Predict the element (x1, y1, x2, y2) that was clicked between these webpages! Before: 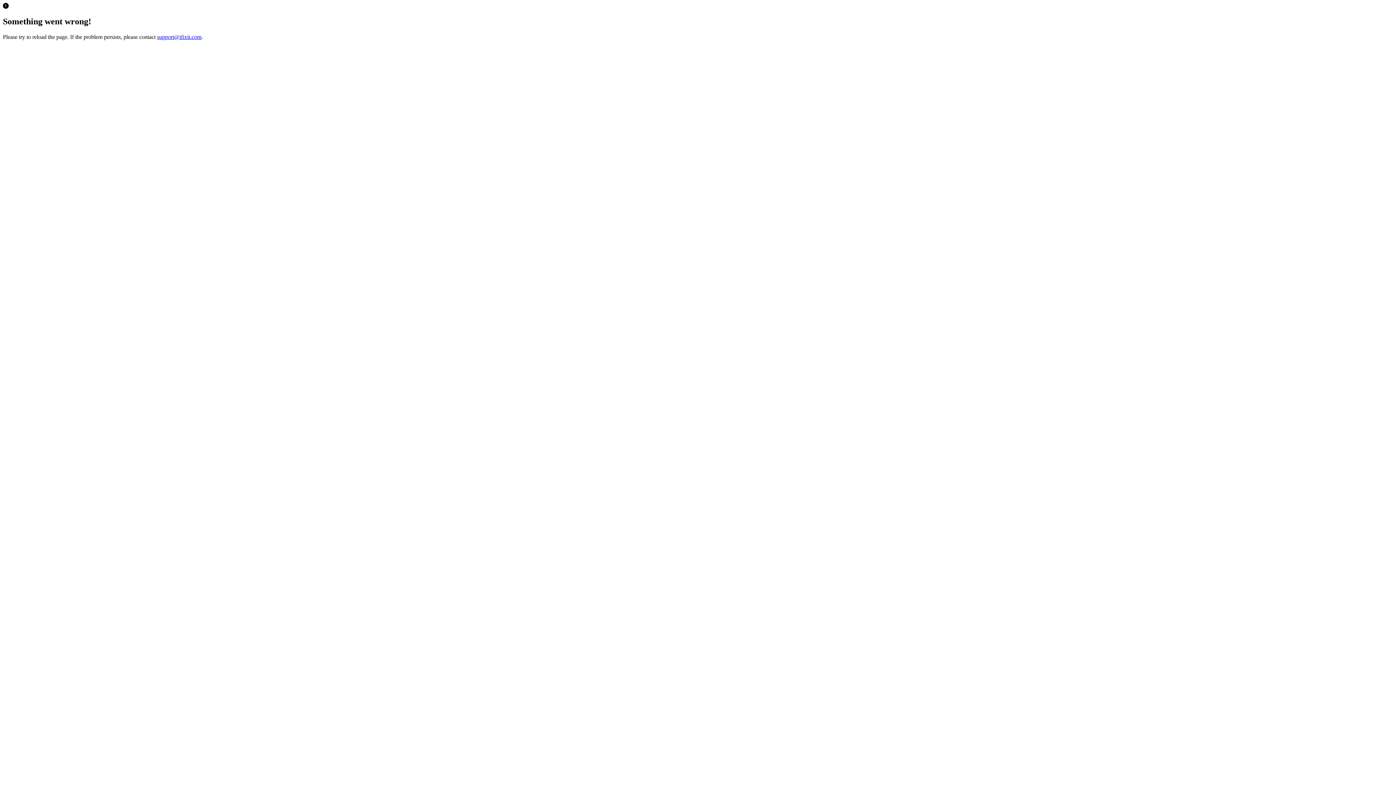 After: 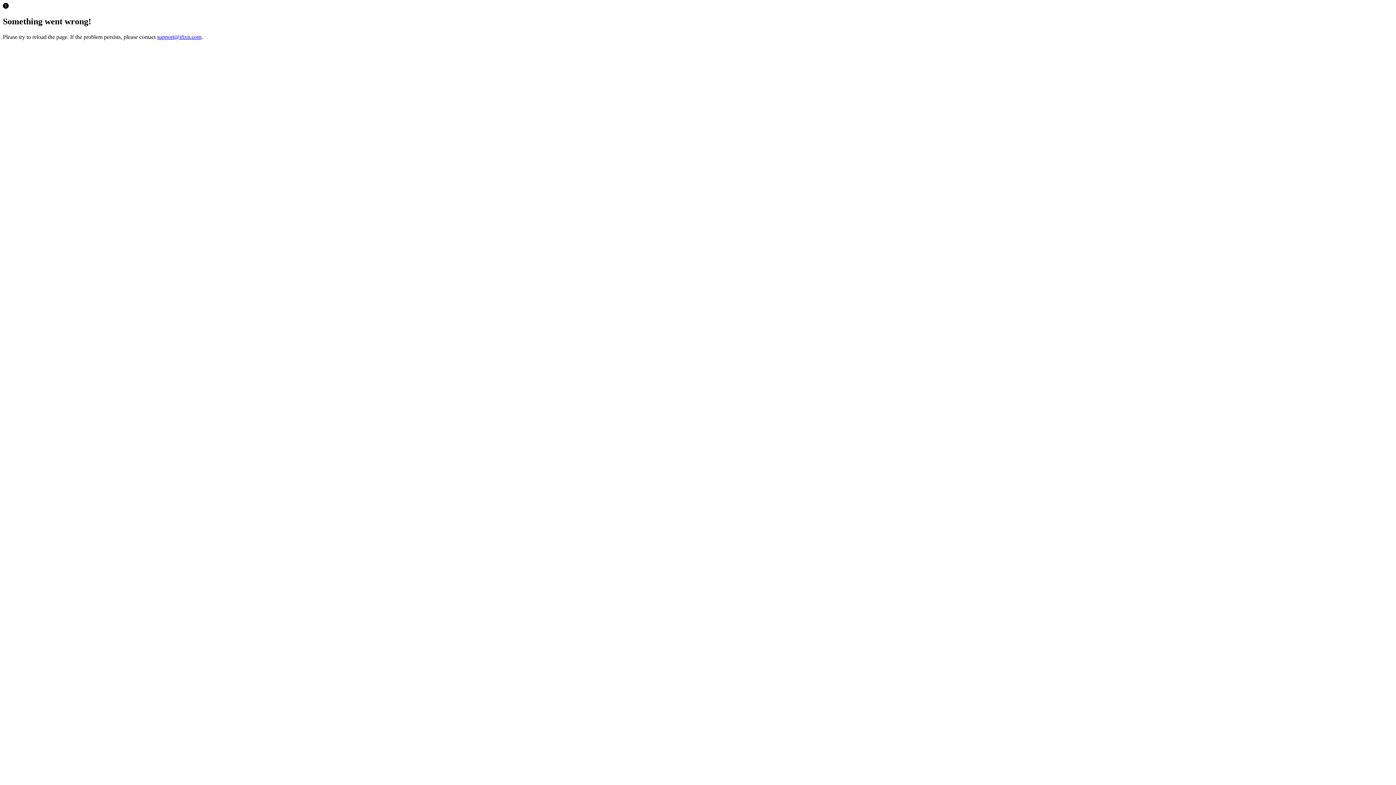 Action: label: support@ifixit.com bbox: (157, 33, 201, 39)